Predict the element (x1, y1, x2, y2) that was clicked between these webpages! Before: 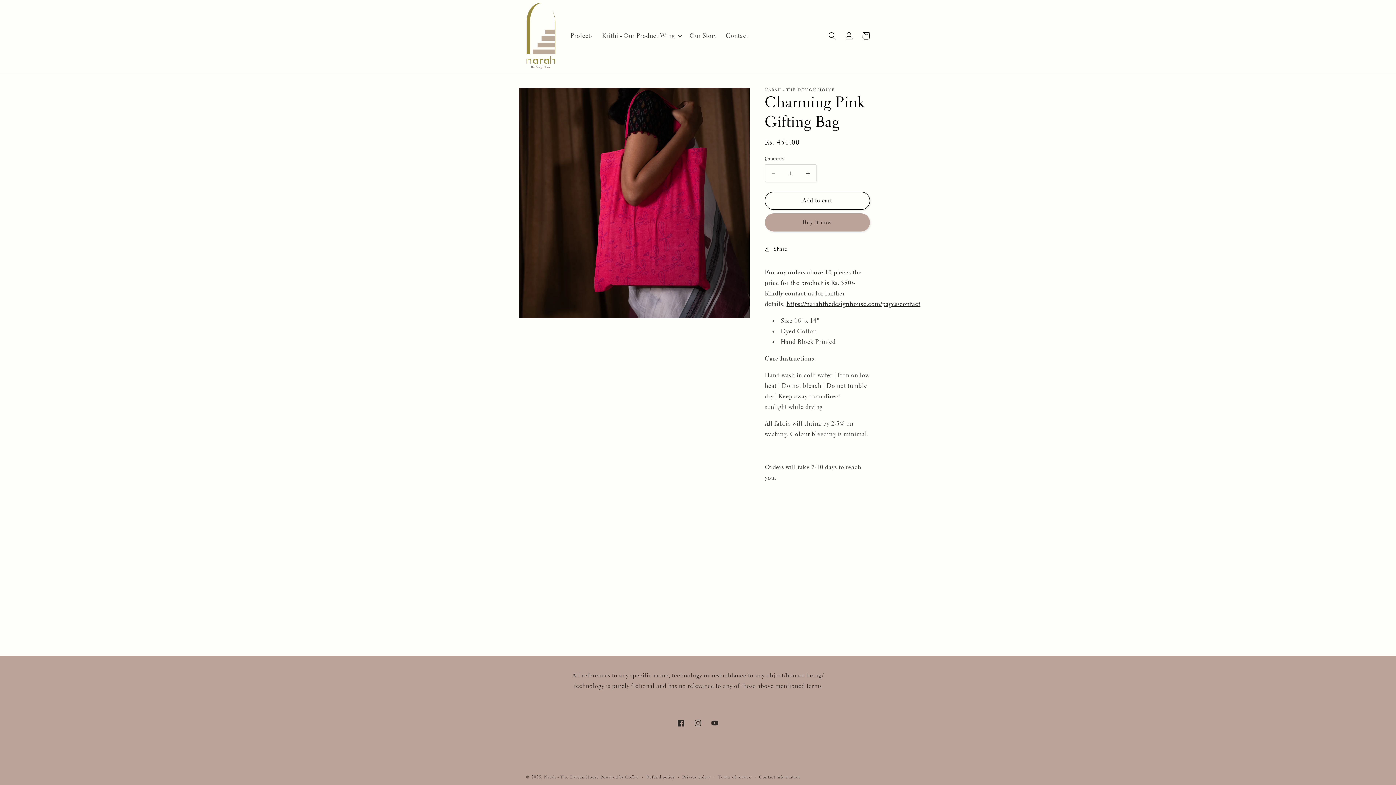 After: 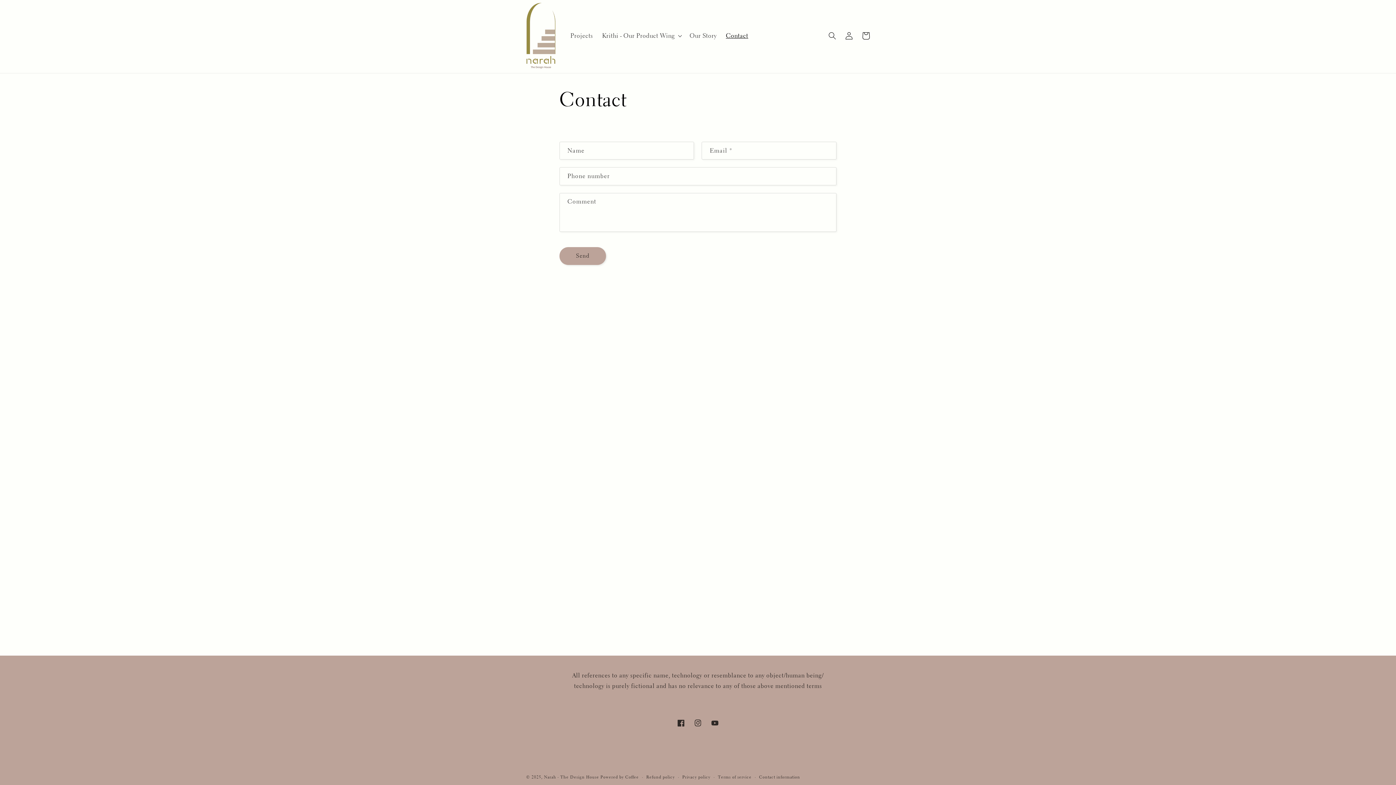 Action: label: Contact bbox: (721, 27, 753, 44)